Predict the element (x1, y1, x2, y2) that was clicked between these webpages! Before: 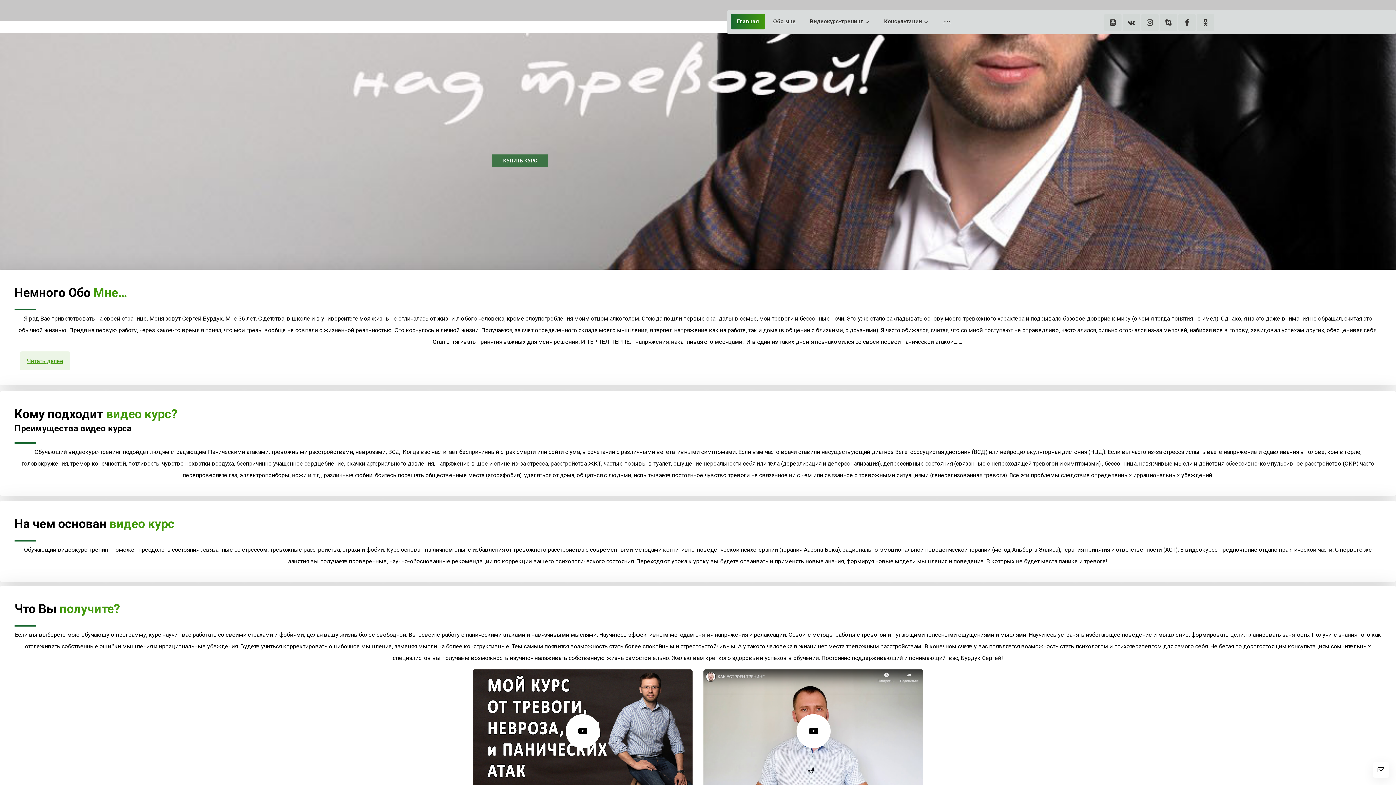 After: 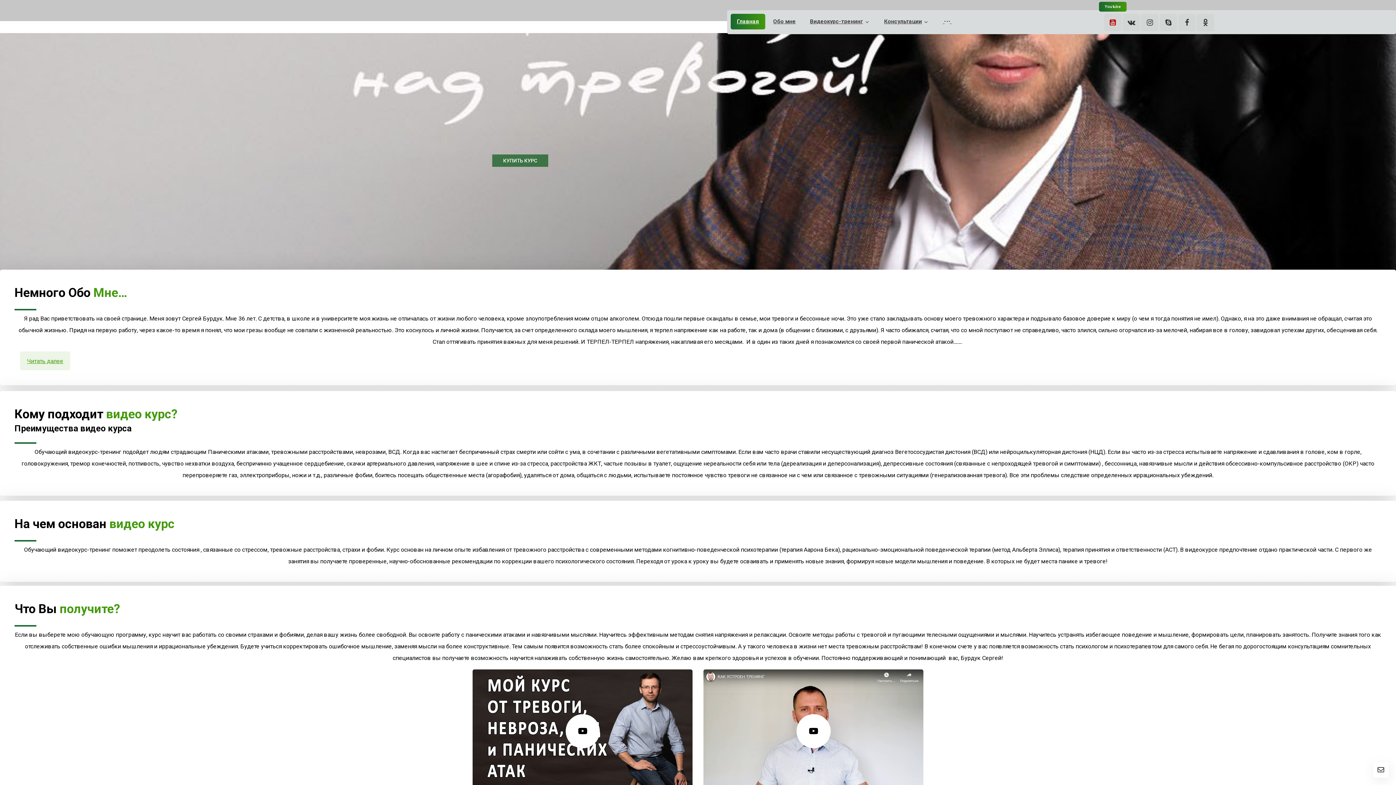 Action: bbox: (1104, 13, 1121, 31)